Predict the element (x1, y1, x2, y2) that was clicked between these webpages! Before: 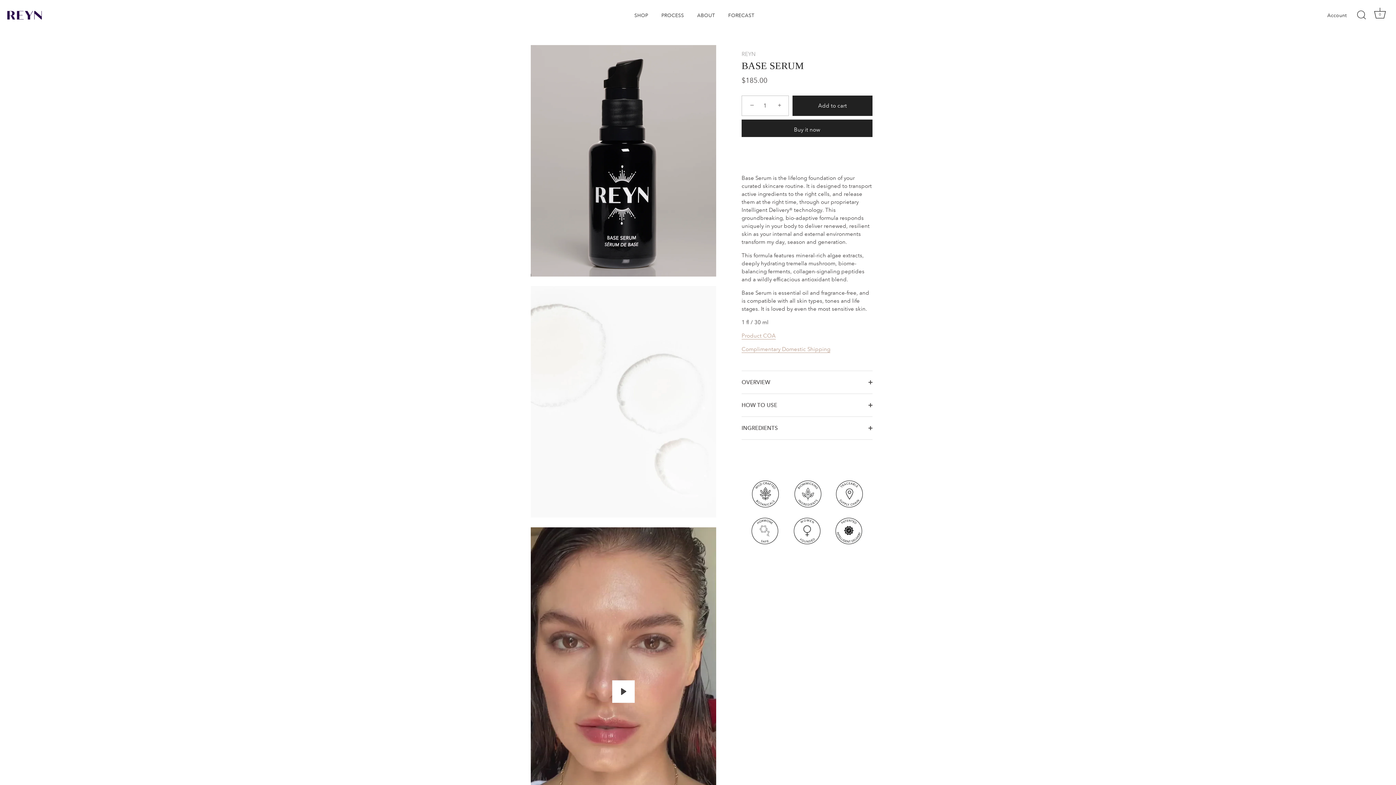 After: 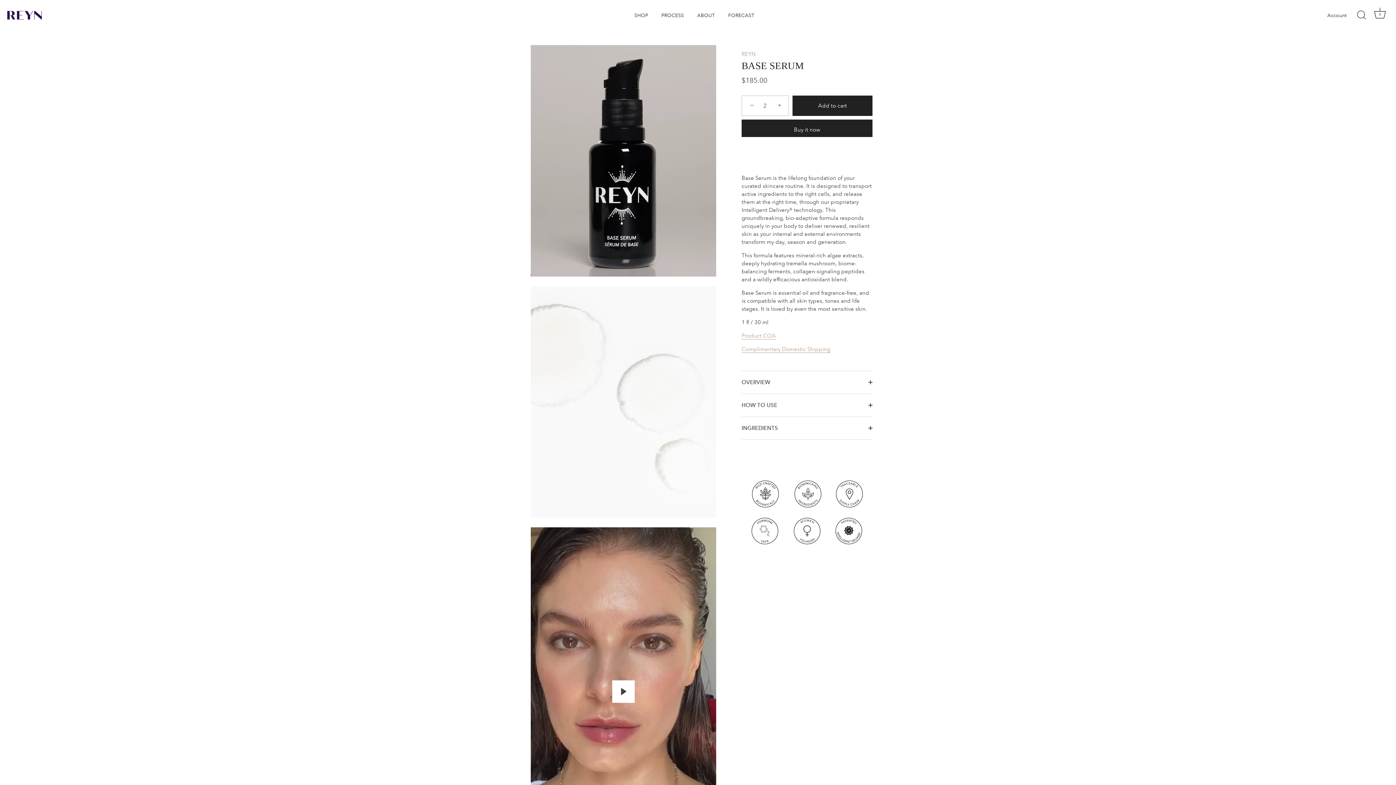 Action: label: + bbox: (772, 97, 788, 113)